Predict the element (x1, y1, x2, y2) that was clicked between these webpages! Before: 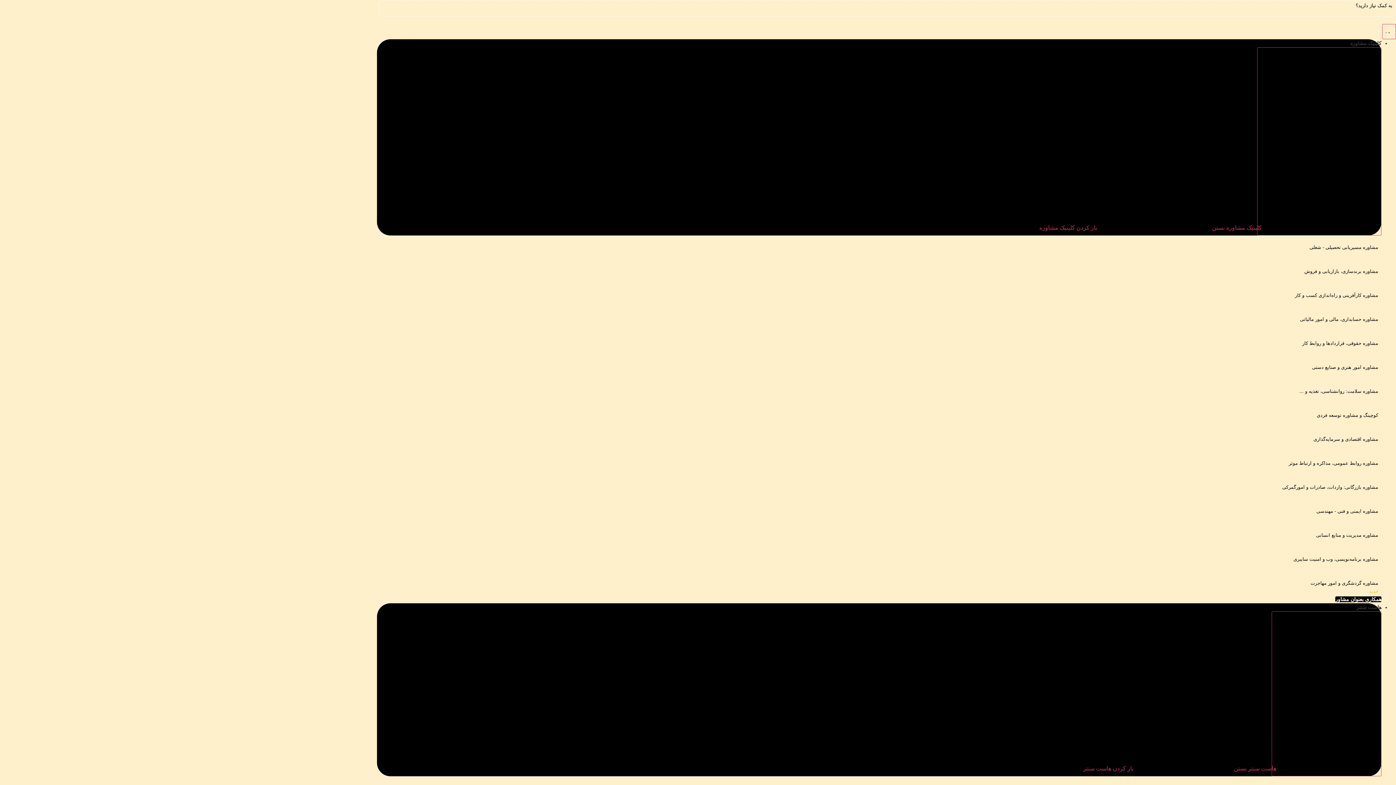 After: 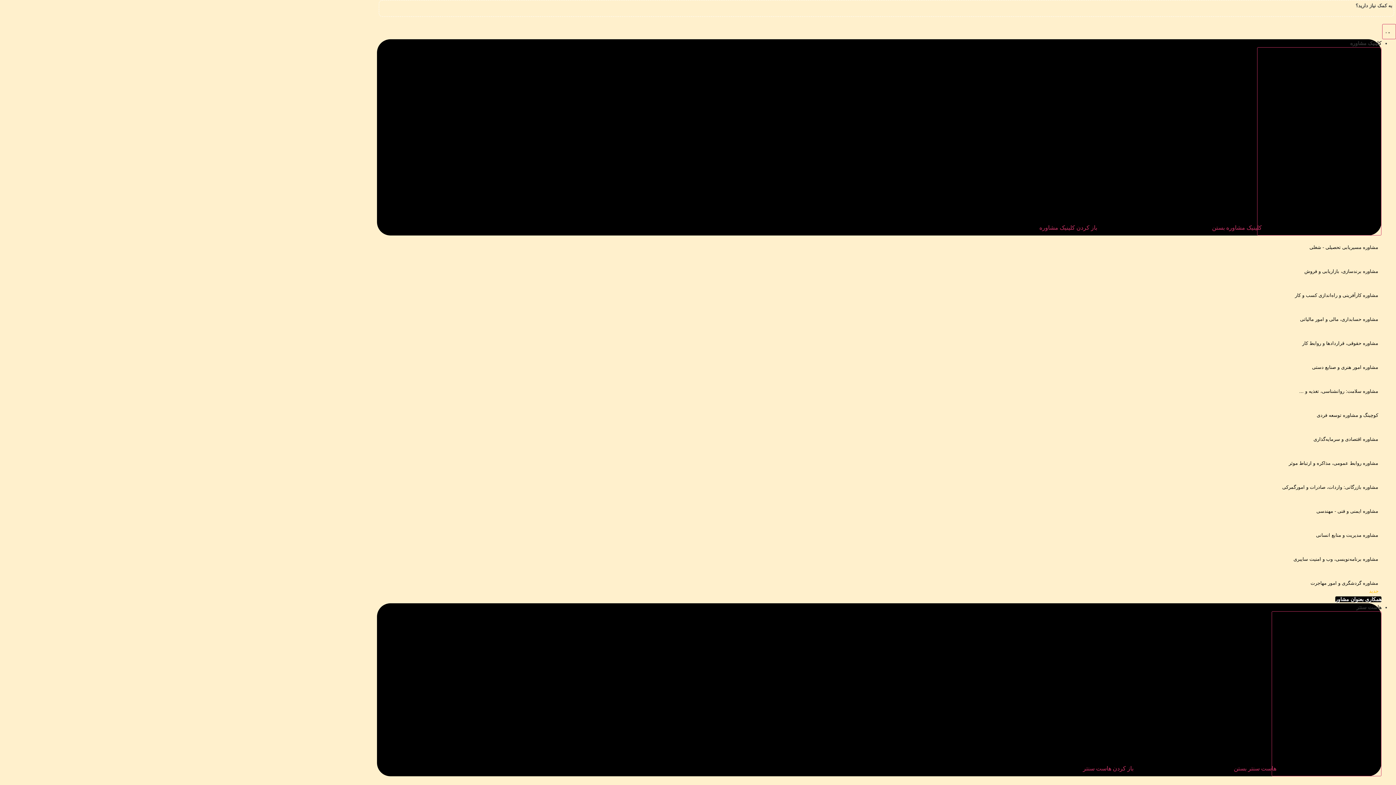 Action: label: مشاوره روابط عمومی، مذاکره و ارتباط موثر bbox: (377, 449, 1381, 477)